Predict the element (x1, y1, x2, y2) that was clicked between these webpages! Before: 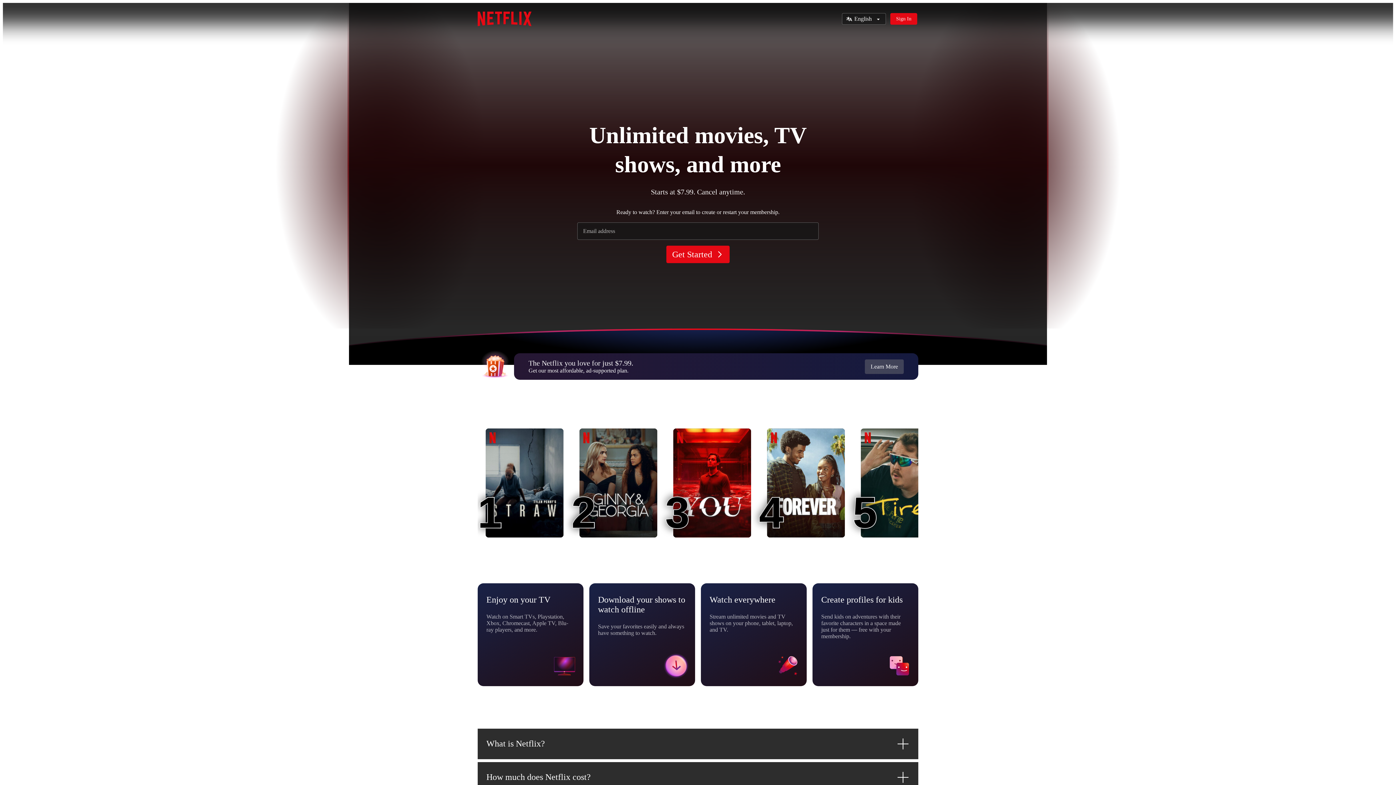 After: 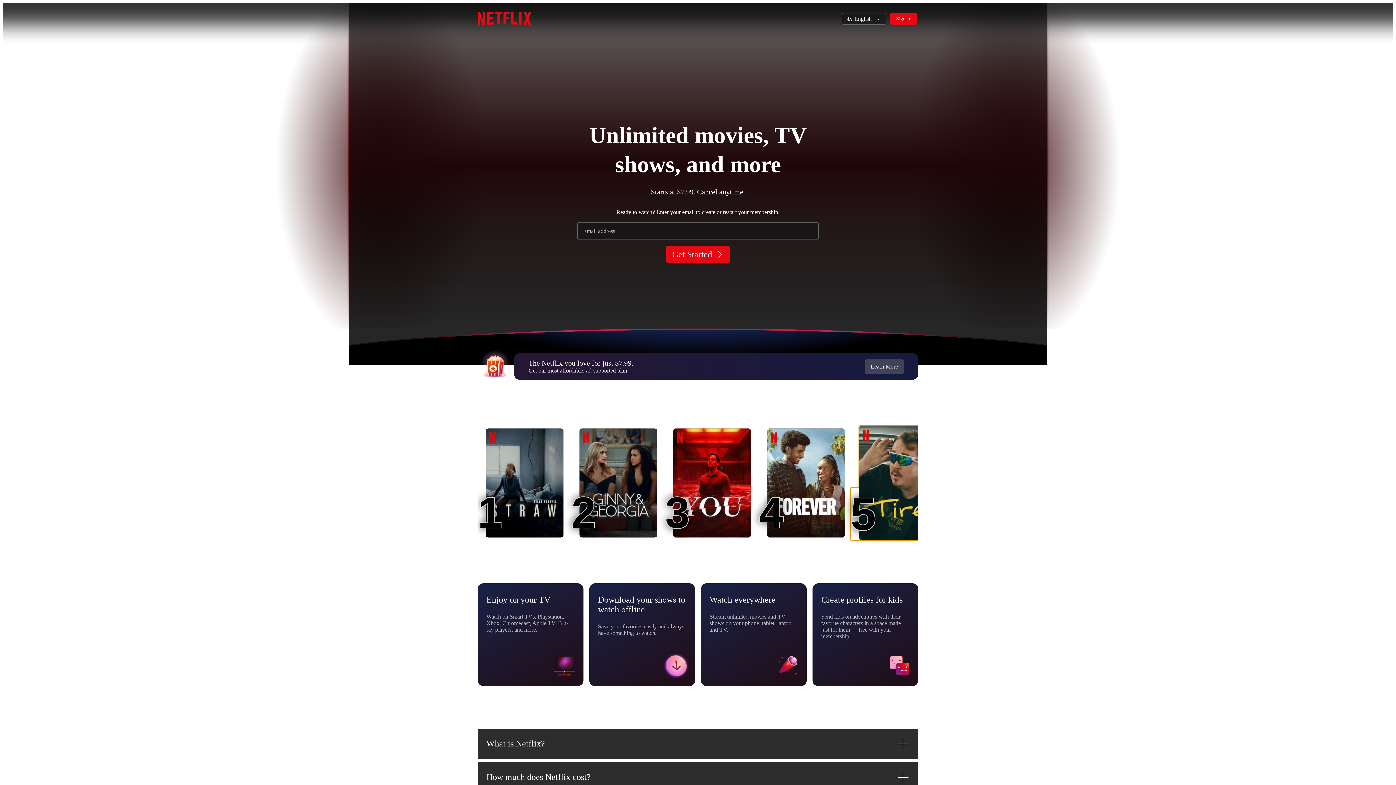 Action: label: Tires
5
5 bbox: (861, 428, 938, 537)